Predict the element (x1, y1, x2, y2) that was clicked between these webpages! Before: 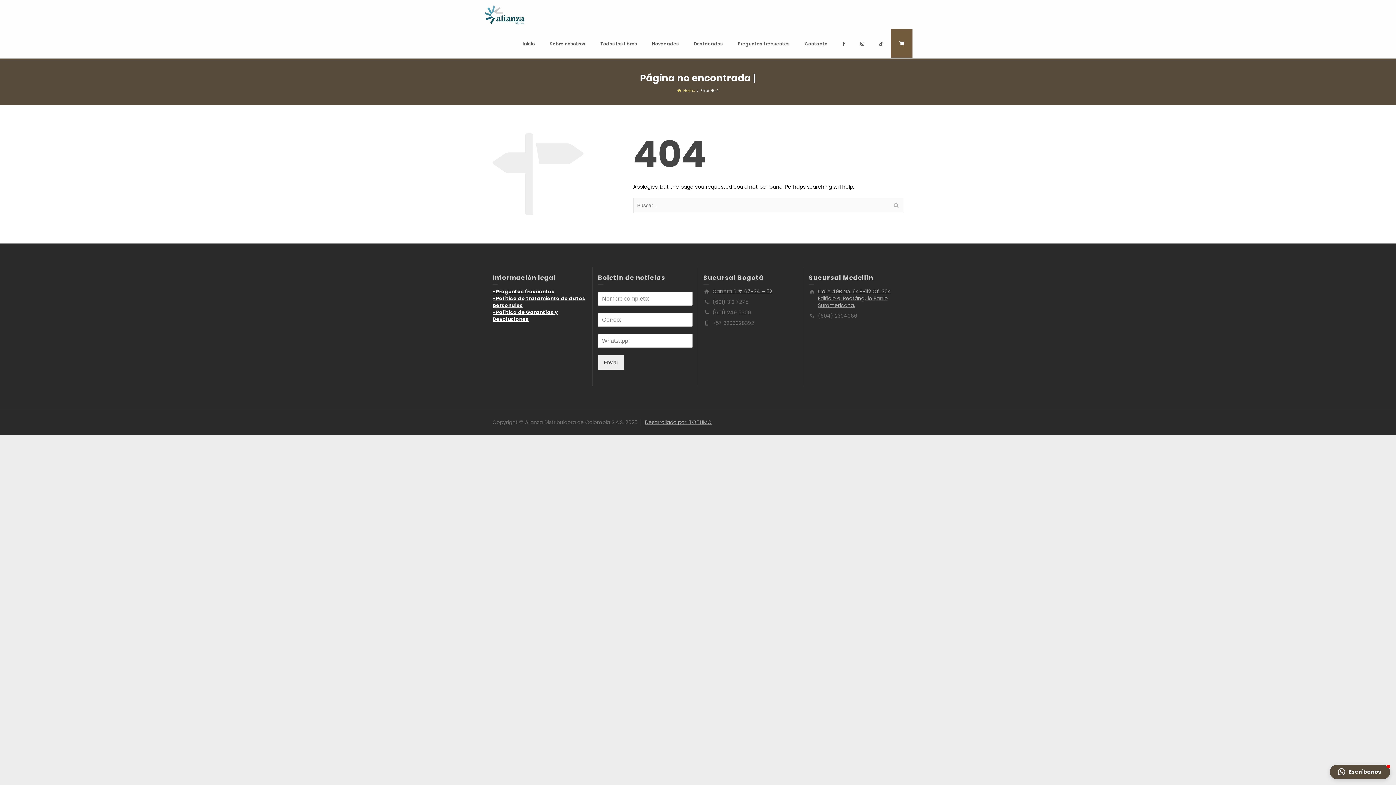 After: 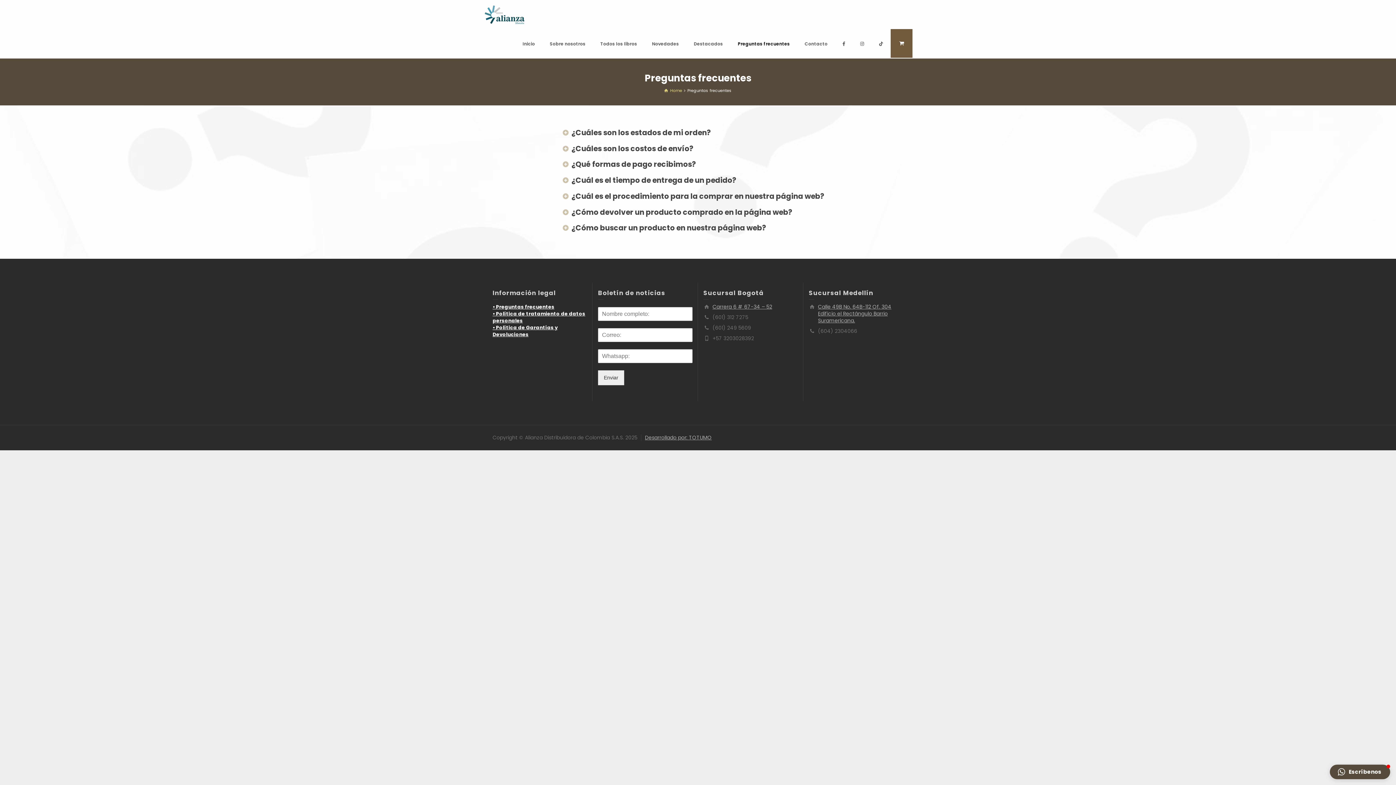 Action: bbox: (730, 29, 797, 58) label: Preguntas frecuentes